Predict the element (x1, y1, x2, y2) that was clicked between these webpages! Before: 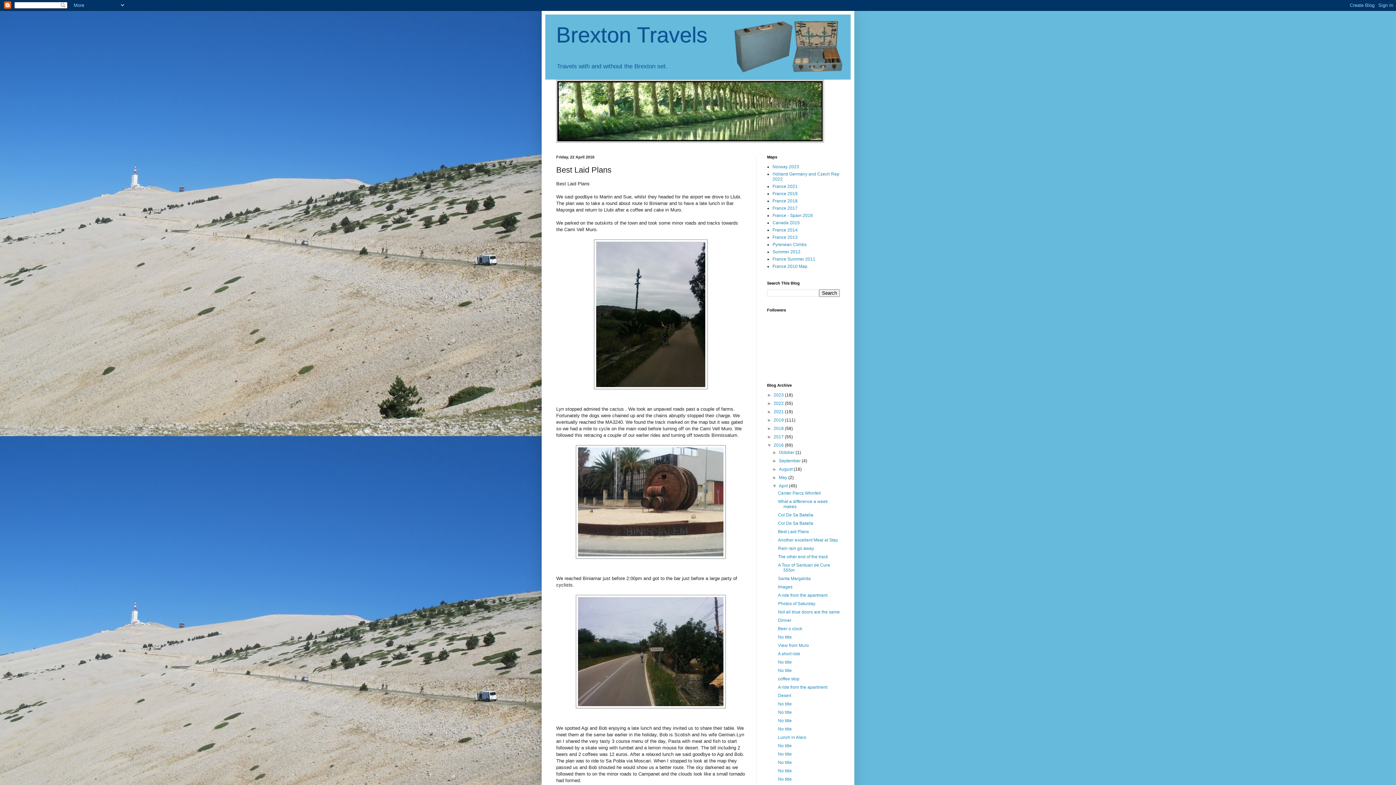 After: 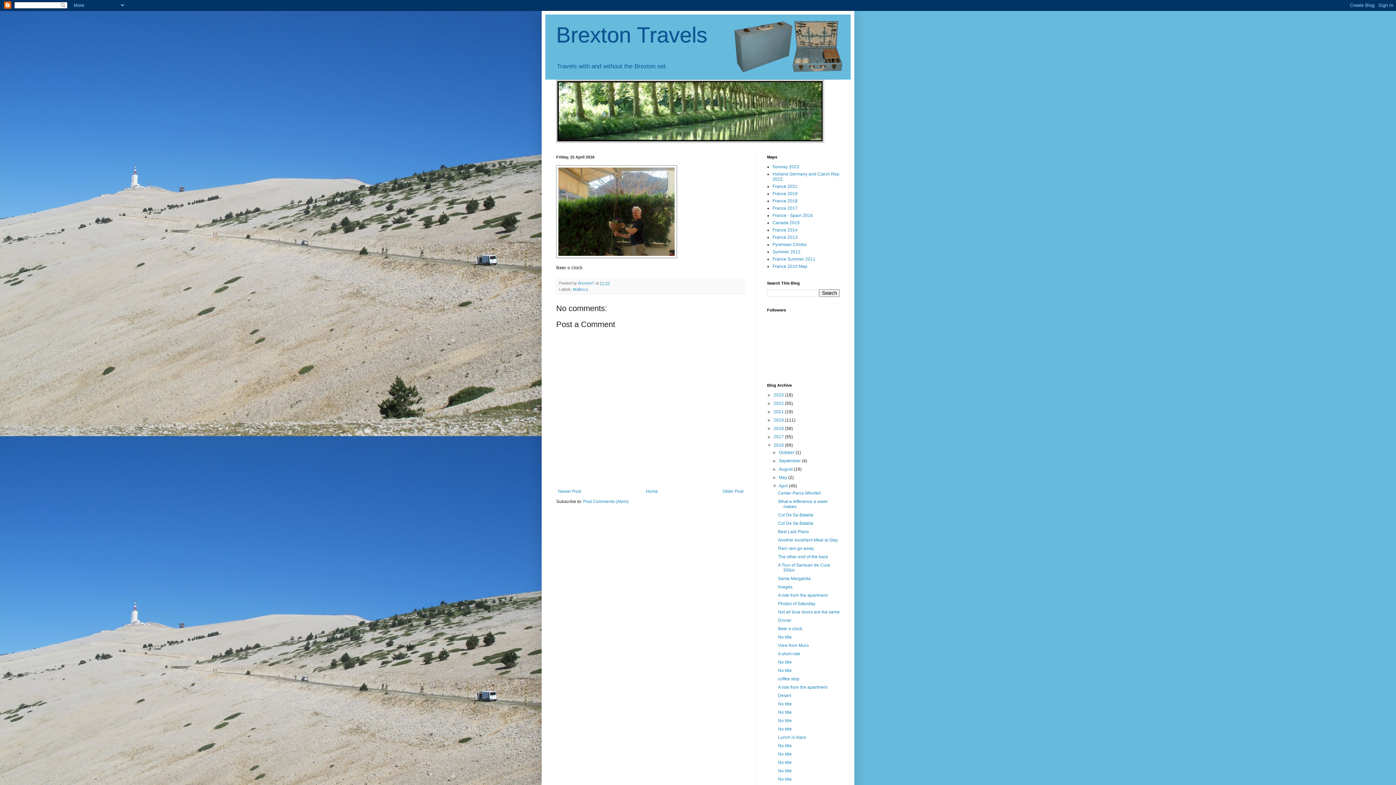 Action: label: Beer o clock bbox: (778, 626, 802, 631)